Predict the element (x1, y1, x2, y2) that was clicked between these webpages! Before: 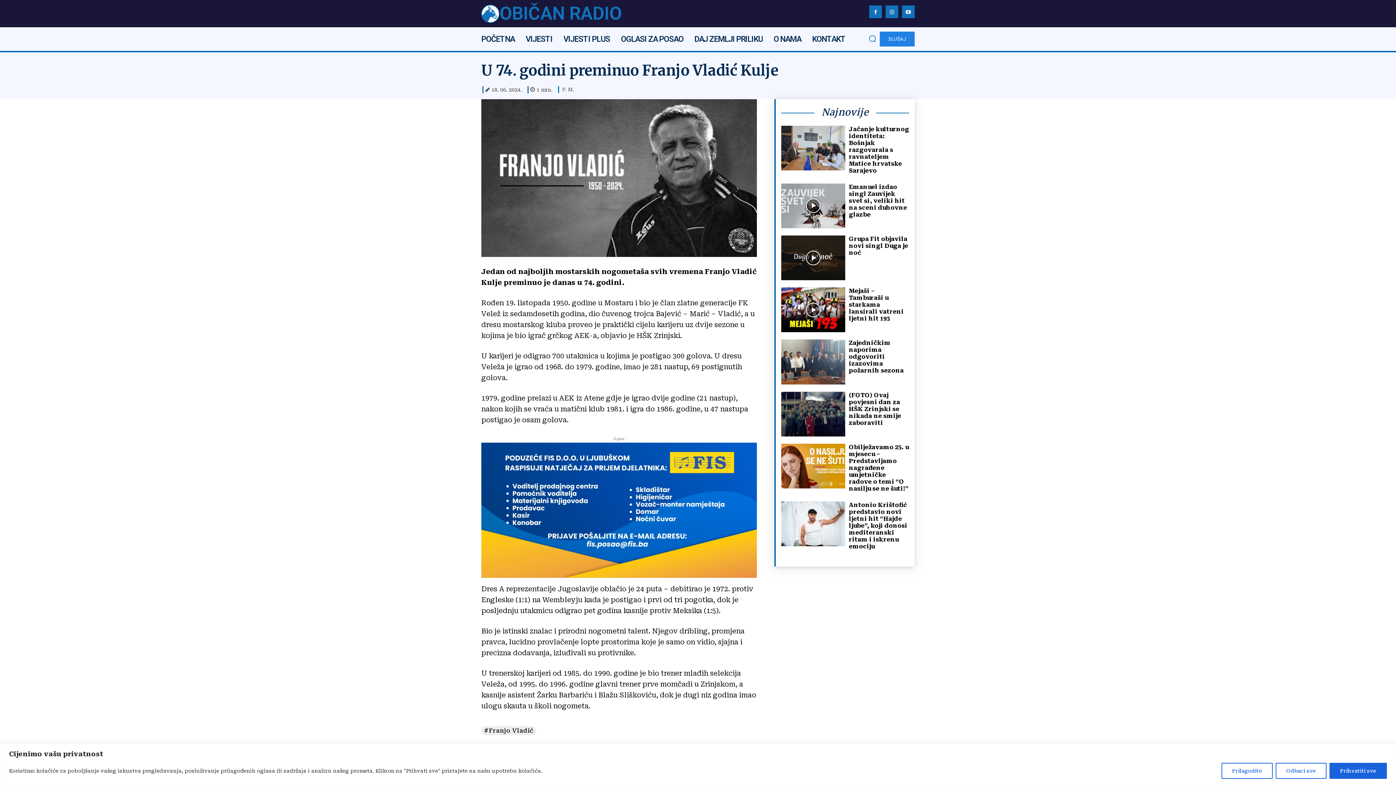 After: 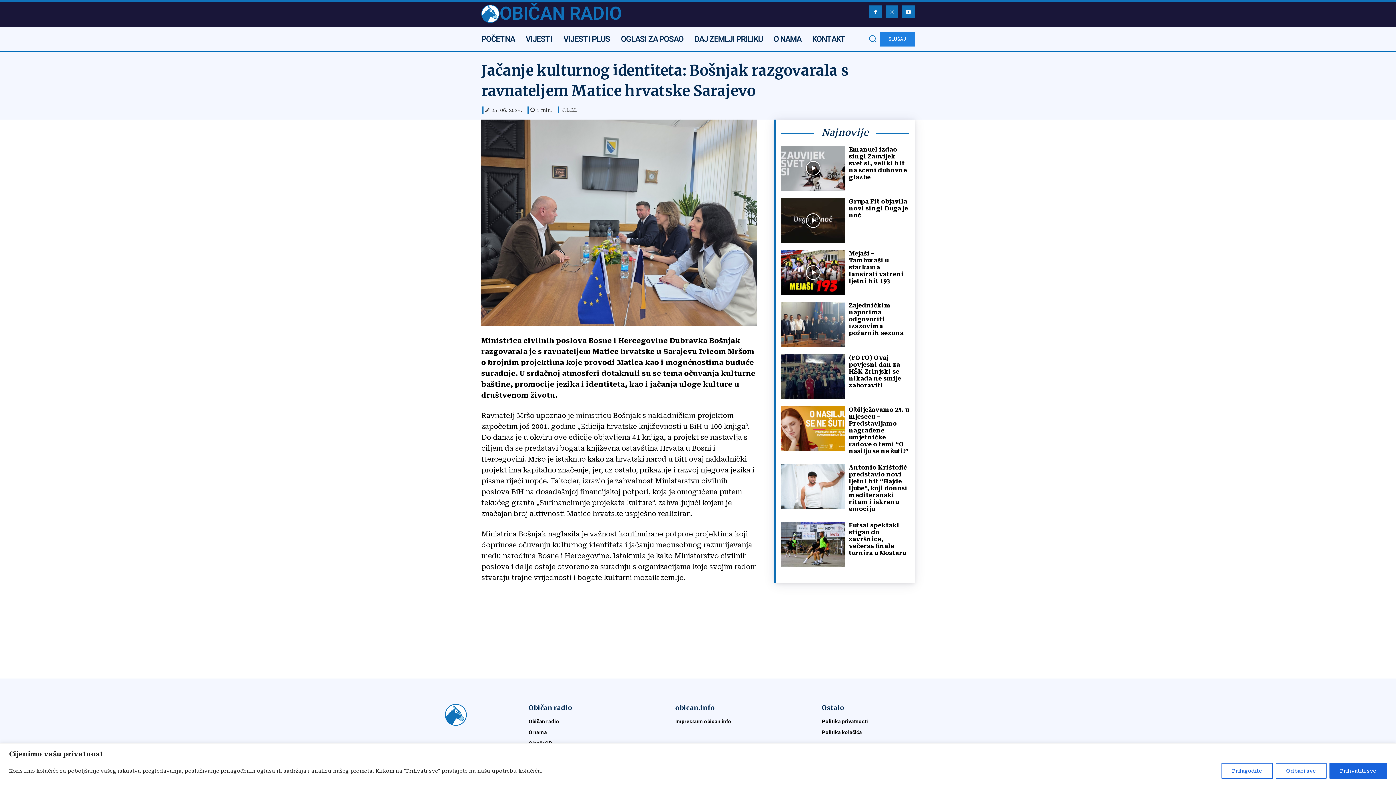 Action: bbox: (781, 125, 845, 170)